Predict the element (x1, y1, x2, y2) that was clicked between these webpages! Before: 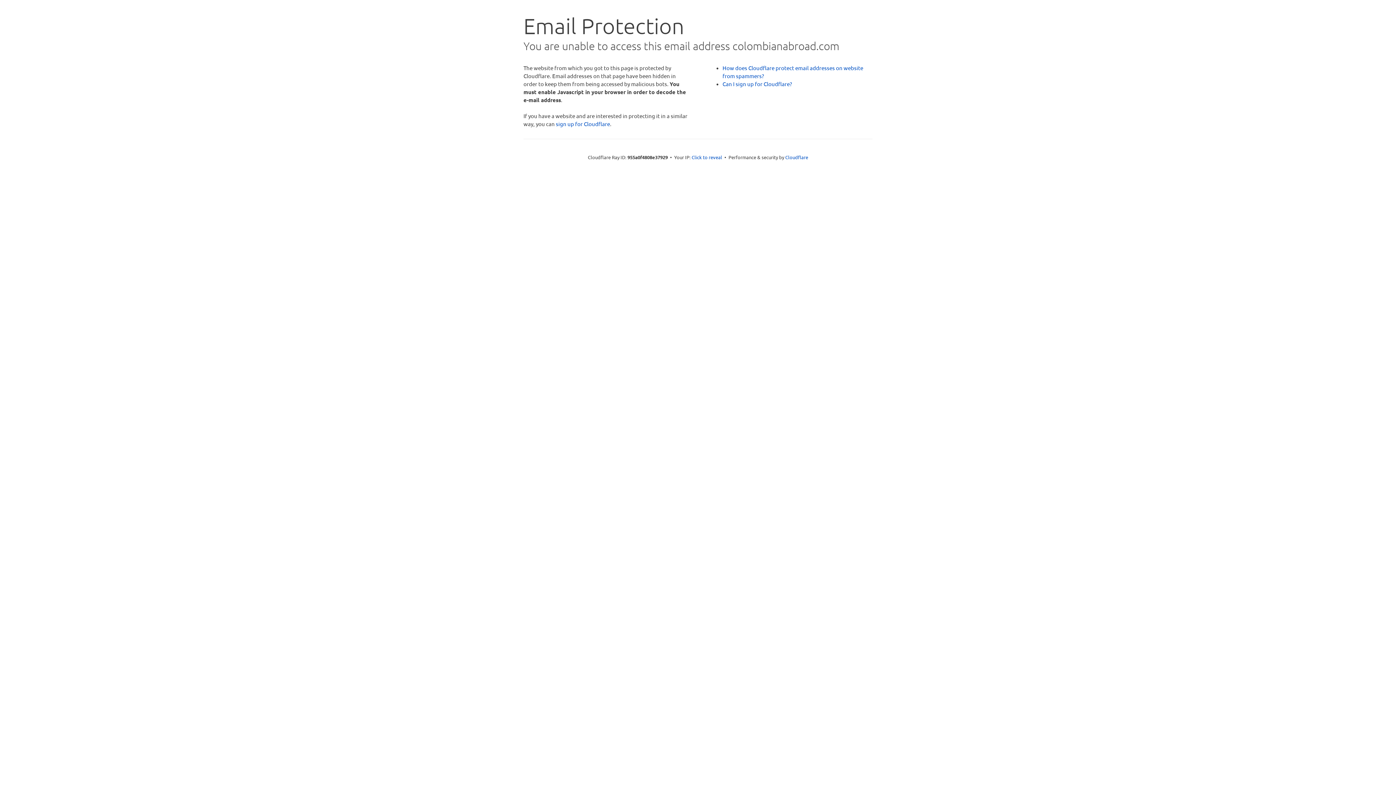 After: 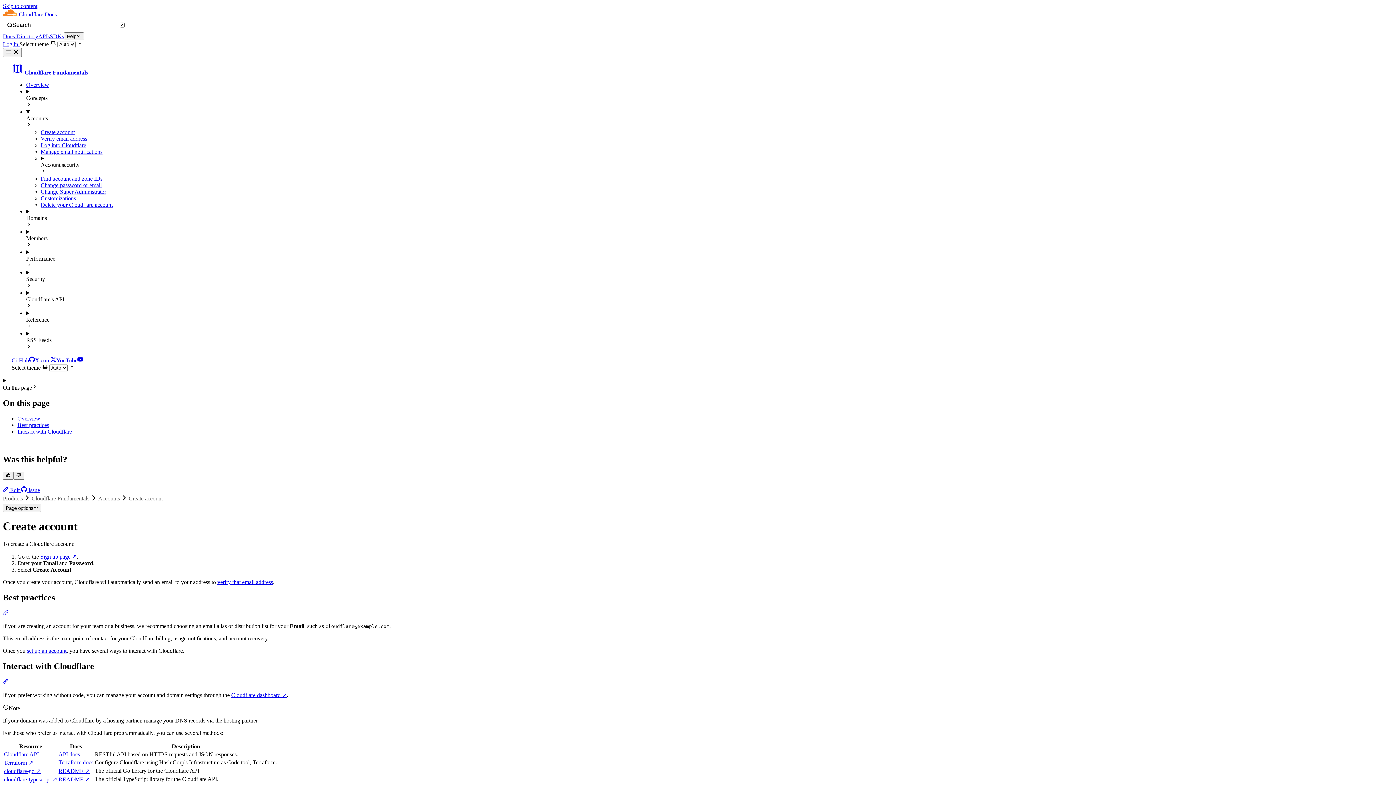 Action: bbox: (722, 80, 792, 87) label: Can I sign up for Cloudflare?